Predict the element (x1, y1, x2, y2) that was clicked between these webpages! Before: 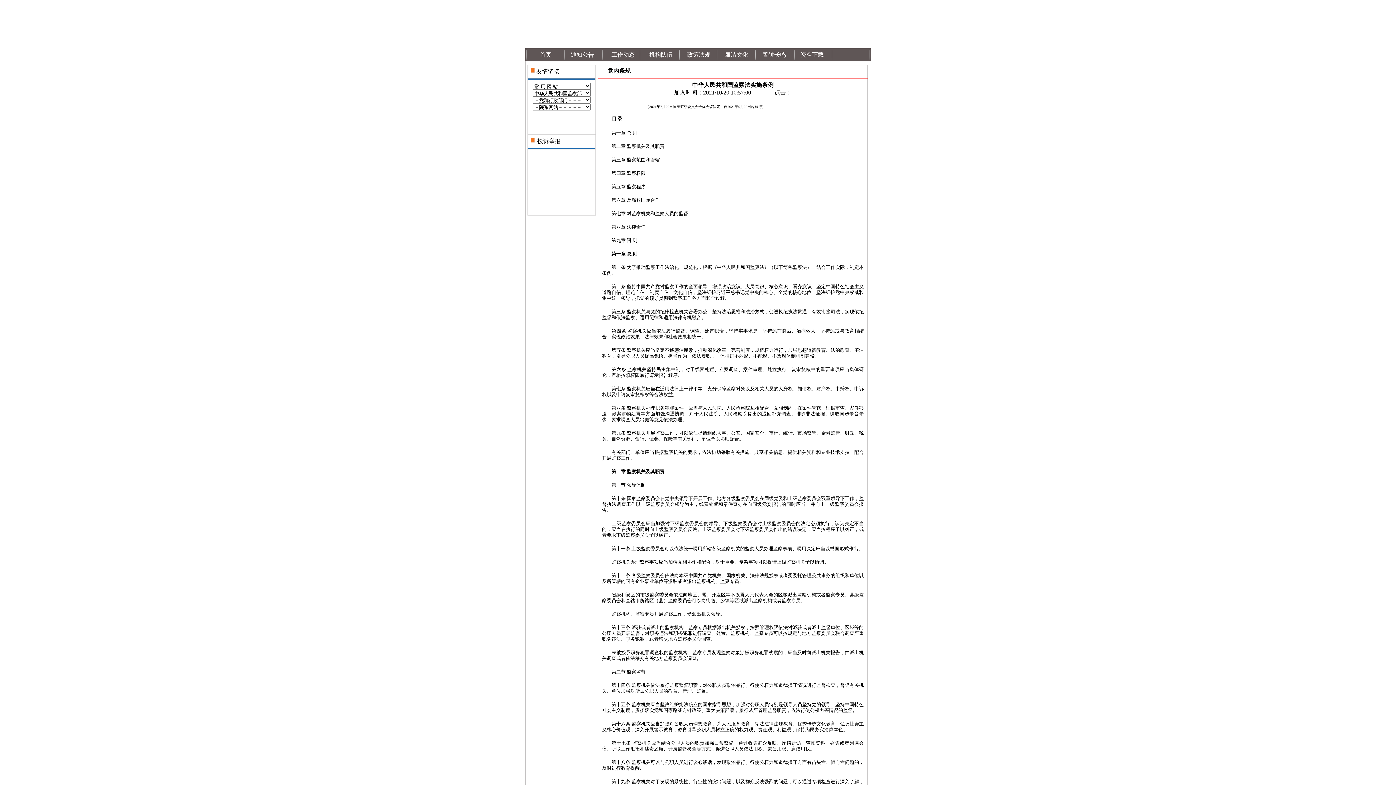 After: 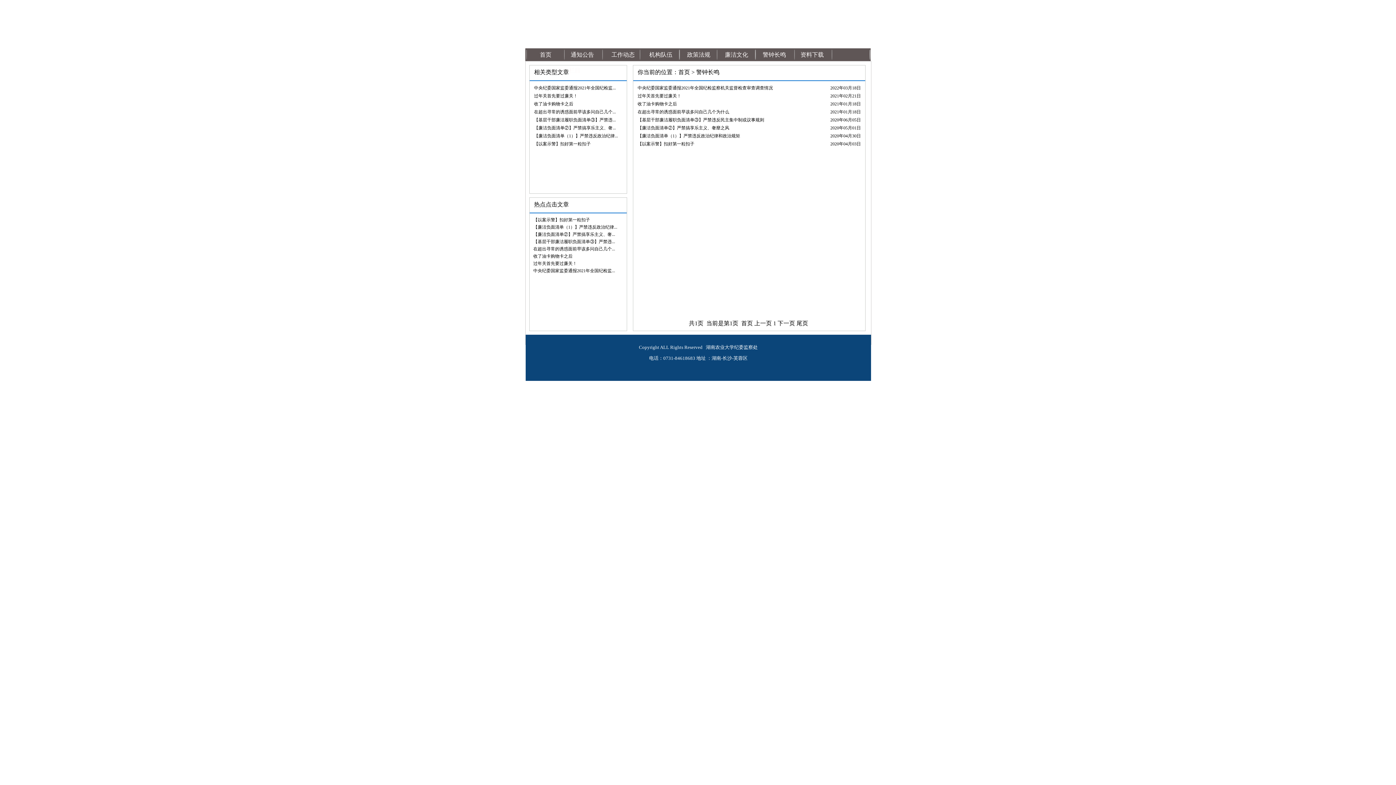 Action: bbox: (762, 51, 786, 61) label: 警钟长鸣